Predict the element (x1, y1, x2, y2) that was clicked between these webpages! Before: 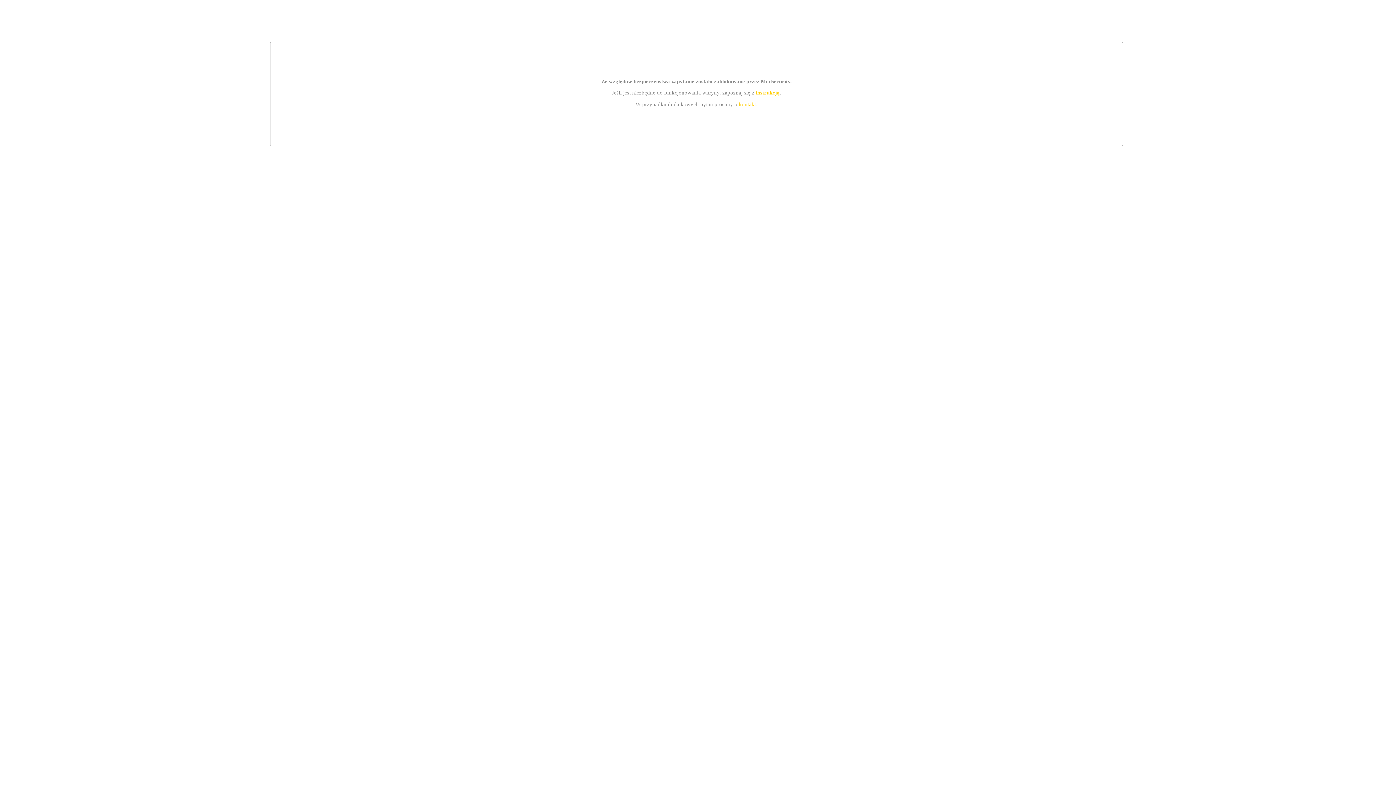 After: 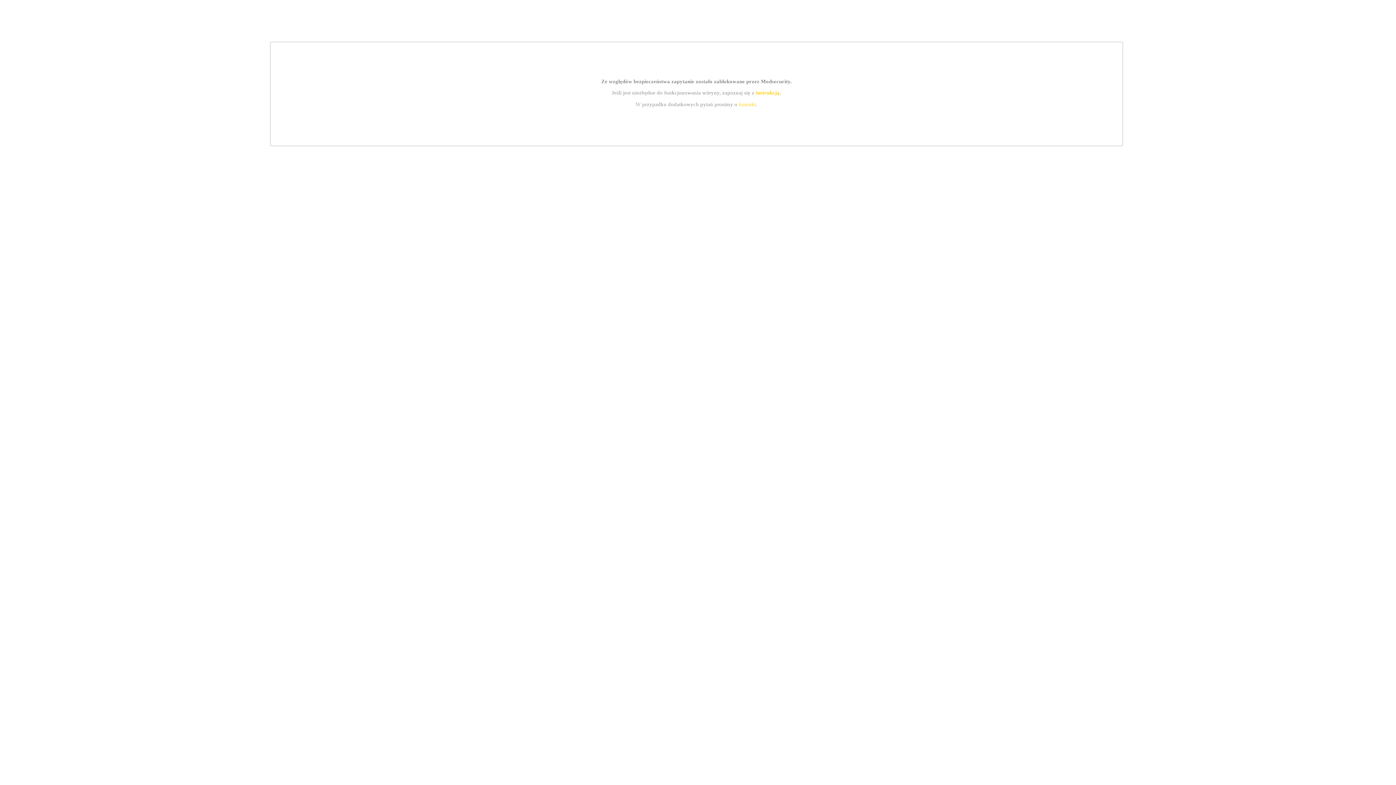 Action: label: instrukcją bbox: (755, 89, 779, 95)